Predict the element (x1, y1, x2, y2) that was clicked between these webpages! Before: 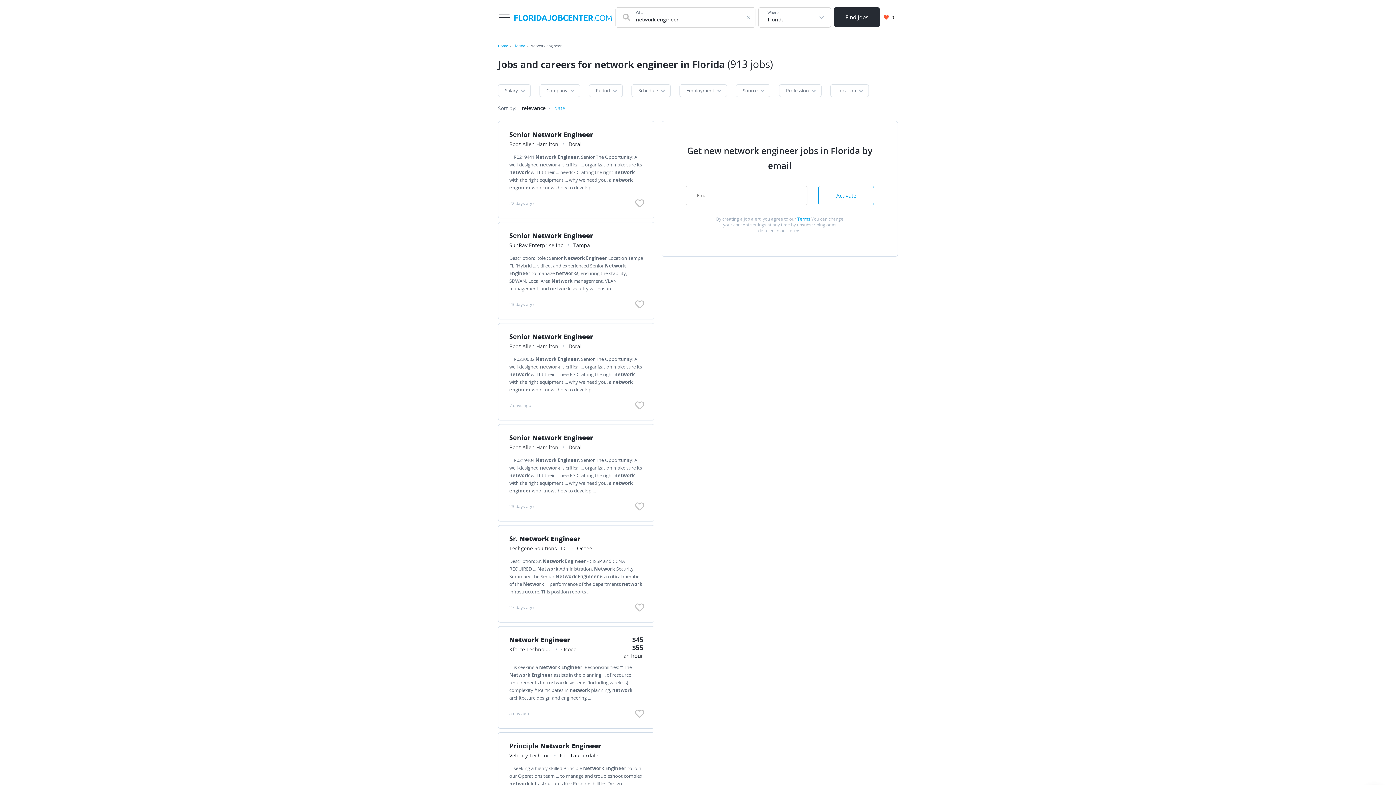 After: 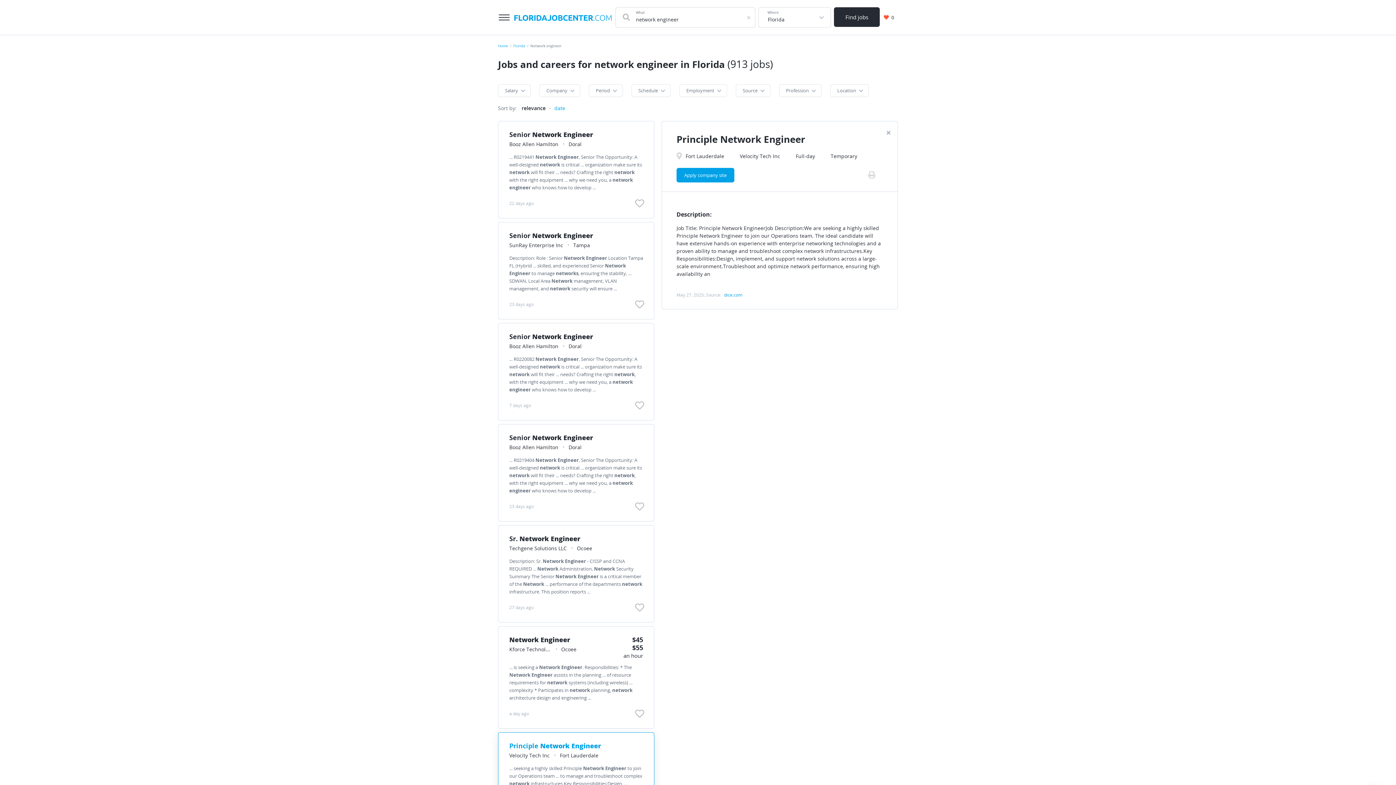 Action: label: Principle Network Engineer bbox: (509, 741, 601, 750)